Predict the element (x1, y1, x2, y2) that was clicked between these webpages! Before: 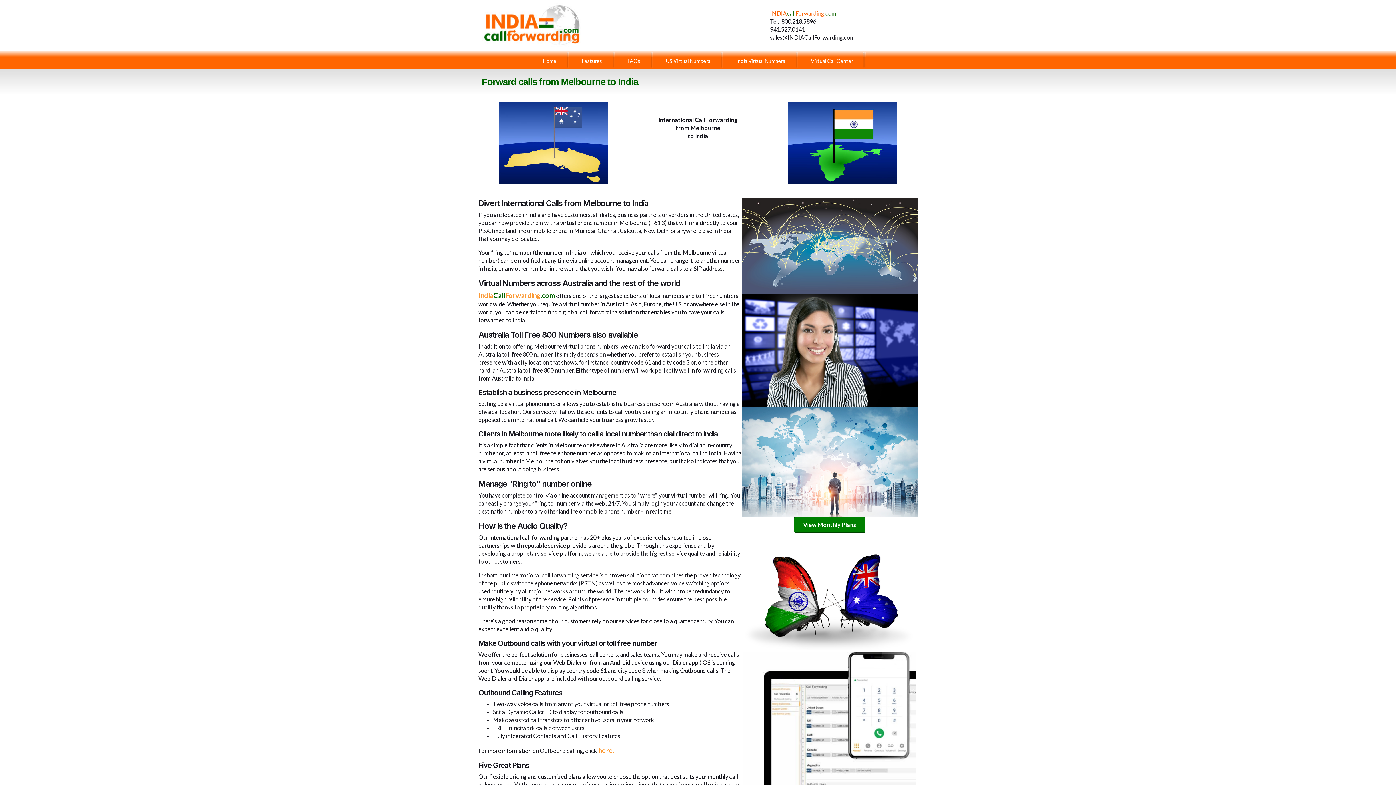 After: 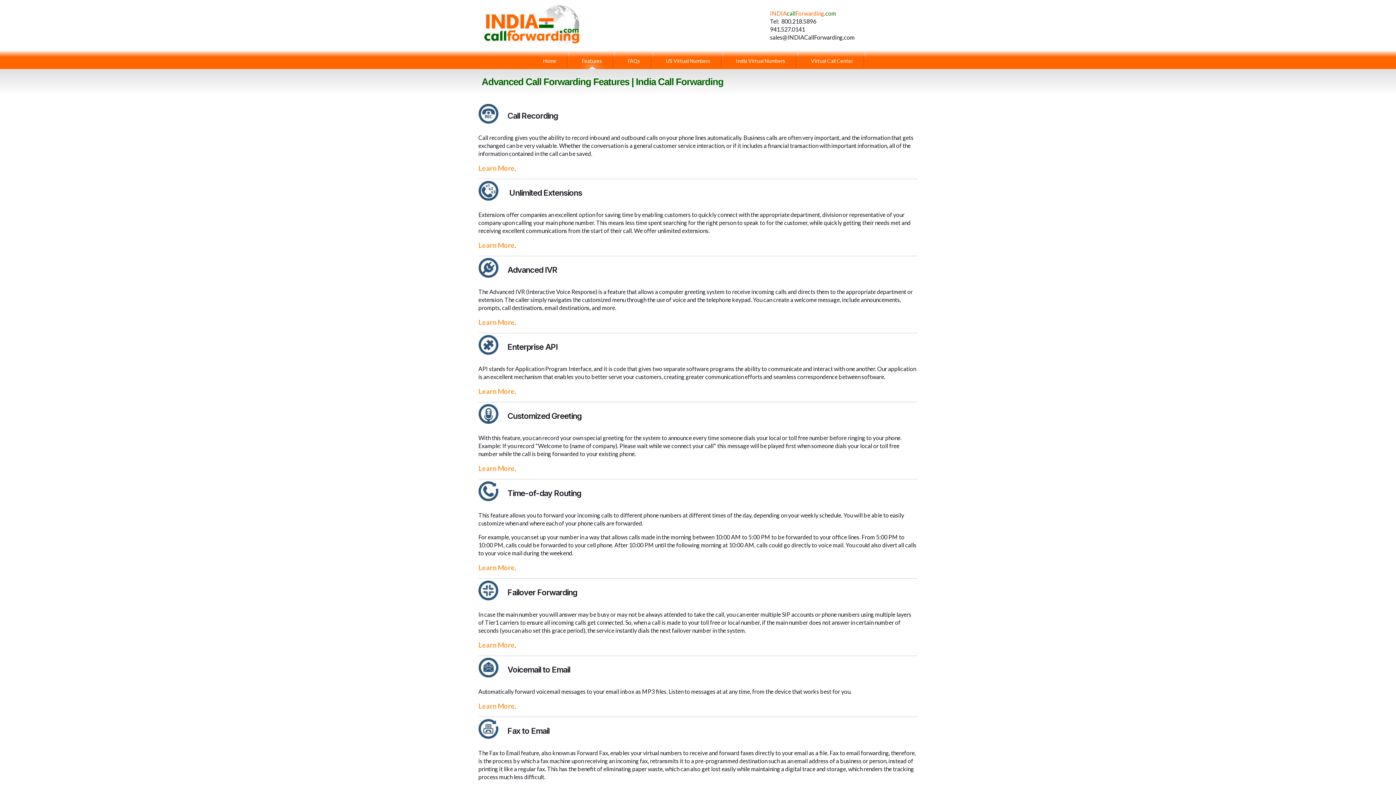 Action: bbox: (569, 51, 615, 69) label: Features